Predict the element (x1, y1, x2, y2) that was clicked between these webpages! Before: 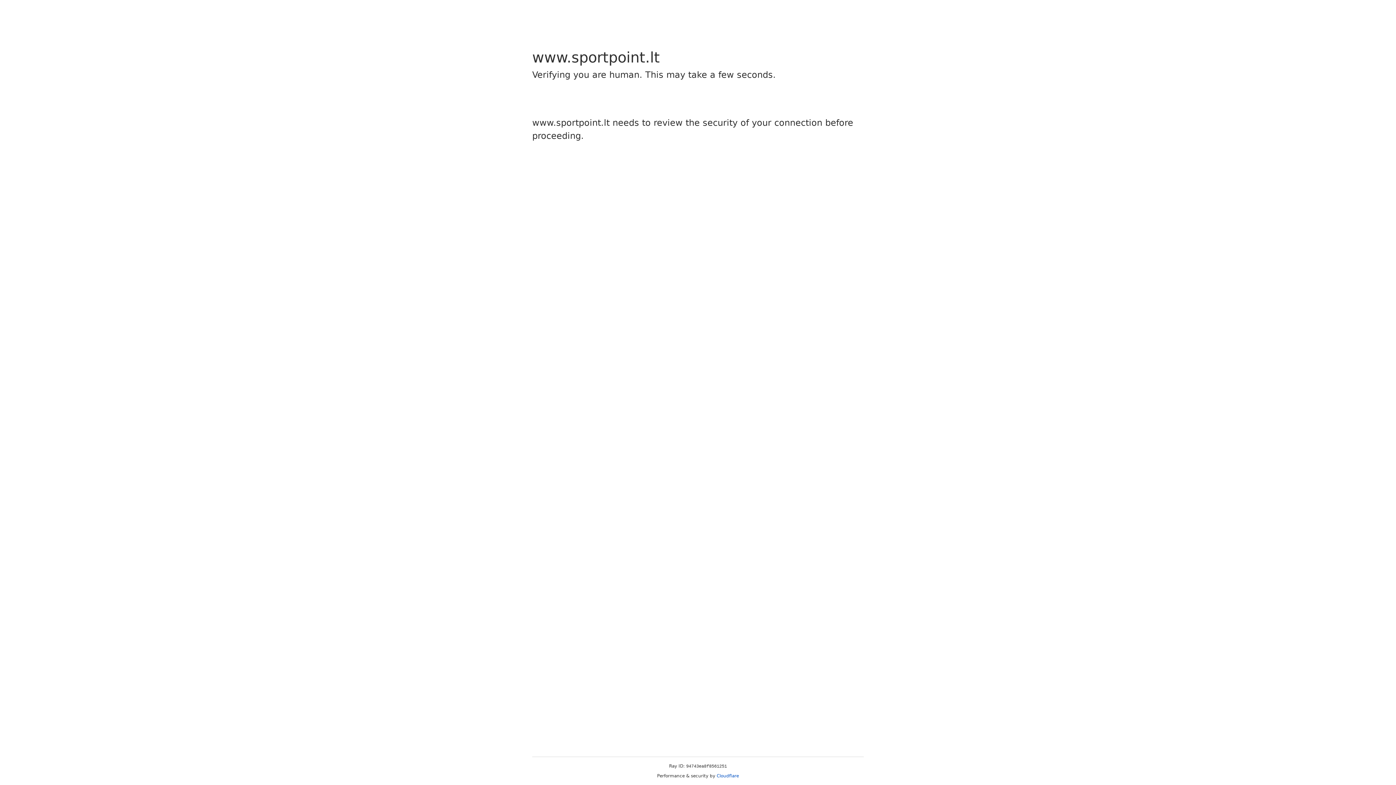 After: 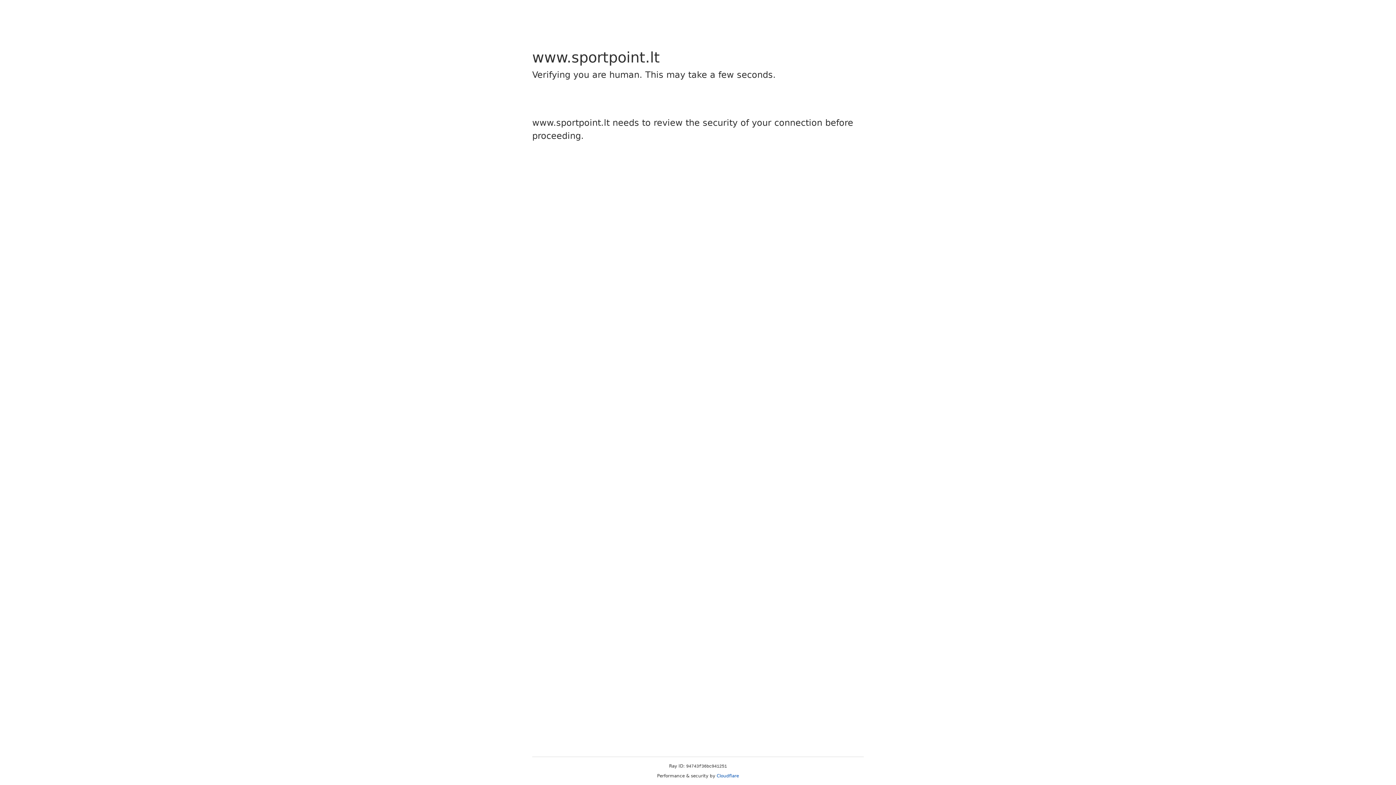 Action: bbox: (716, 773, 739, 778) label: Cloudflare